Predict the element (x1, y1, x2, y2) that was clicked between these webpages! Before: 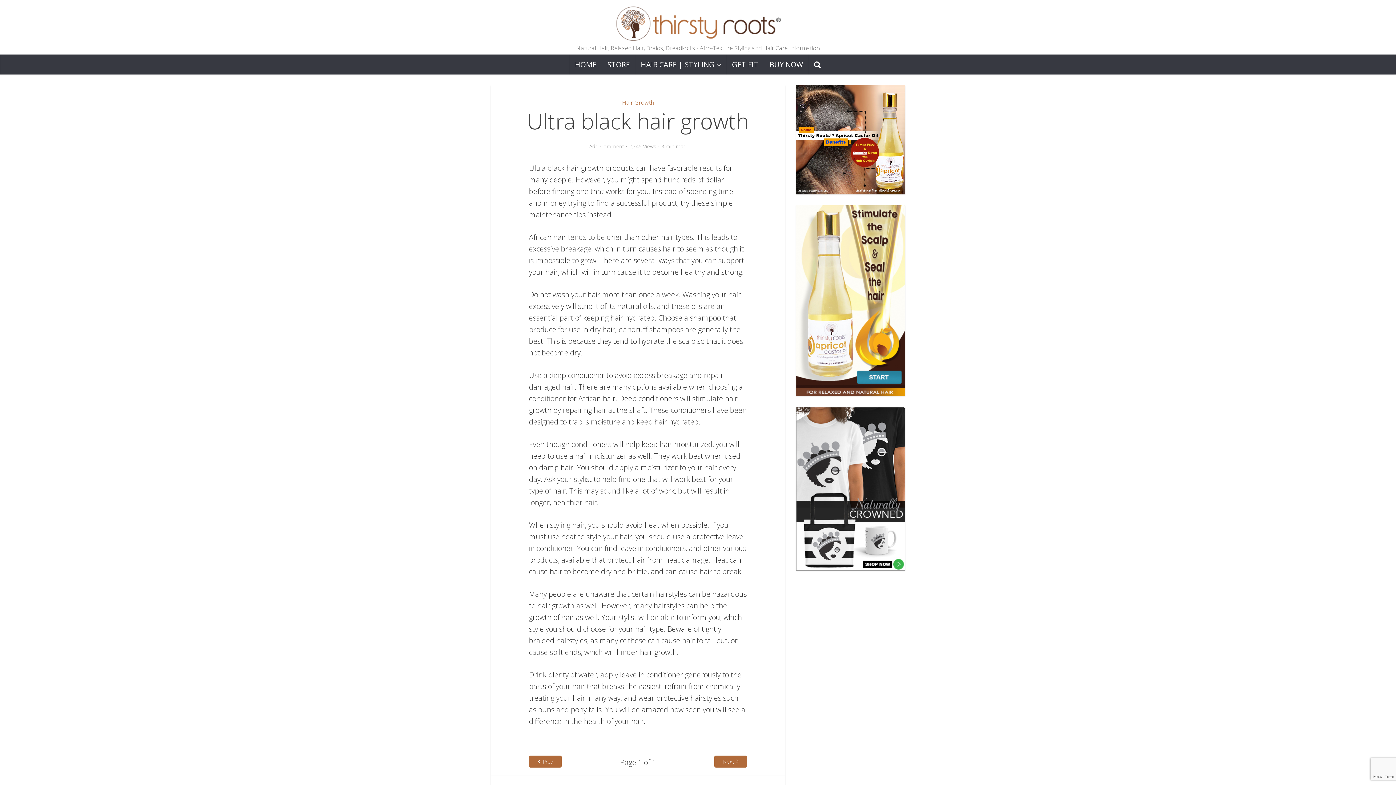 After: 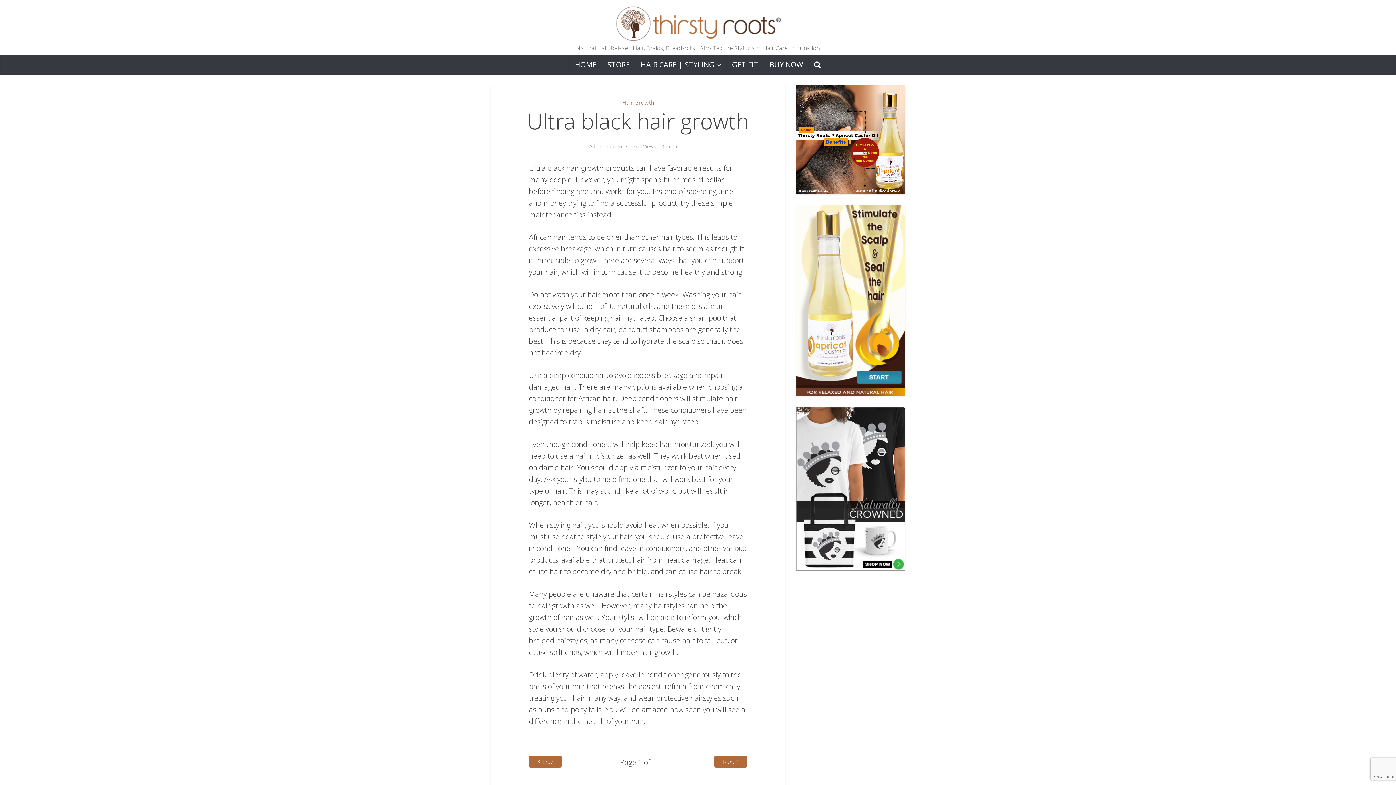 Action: label: Prev bbox: (529, 756, 561, 768)